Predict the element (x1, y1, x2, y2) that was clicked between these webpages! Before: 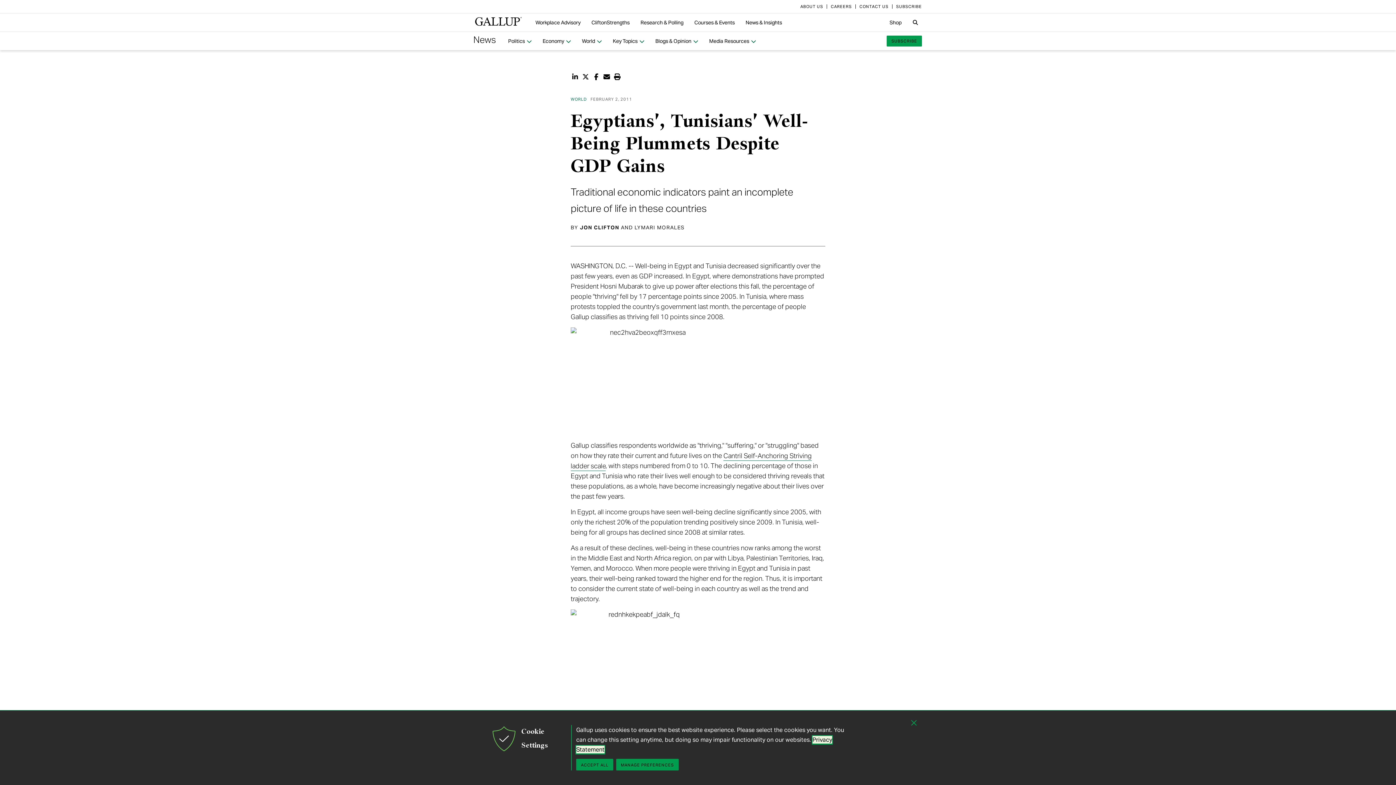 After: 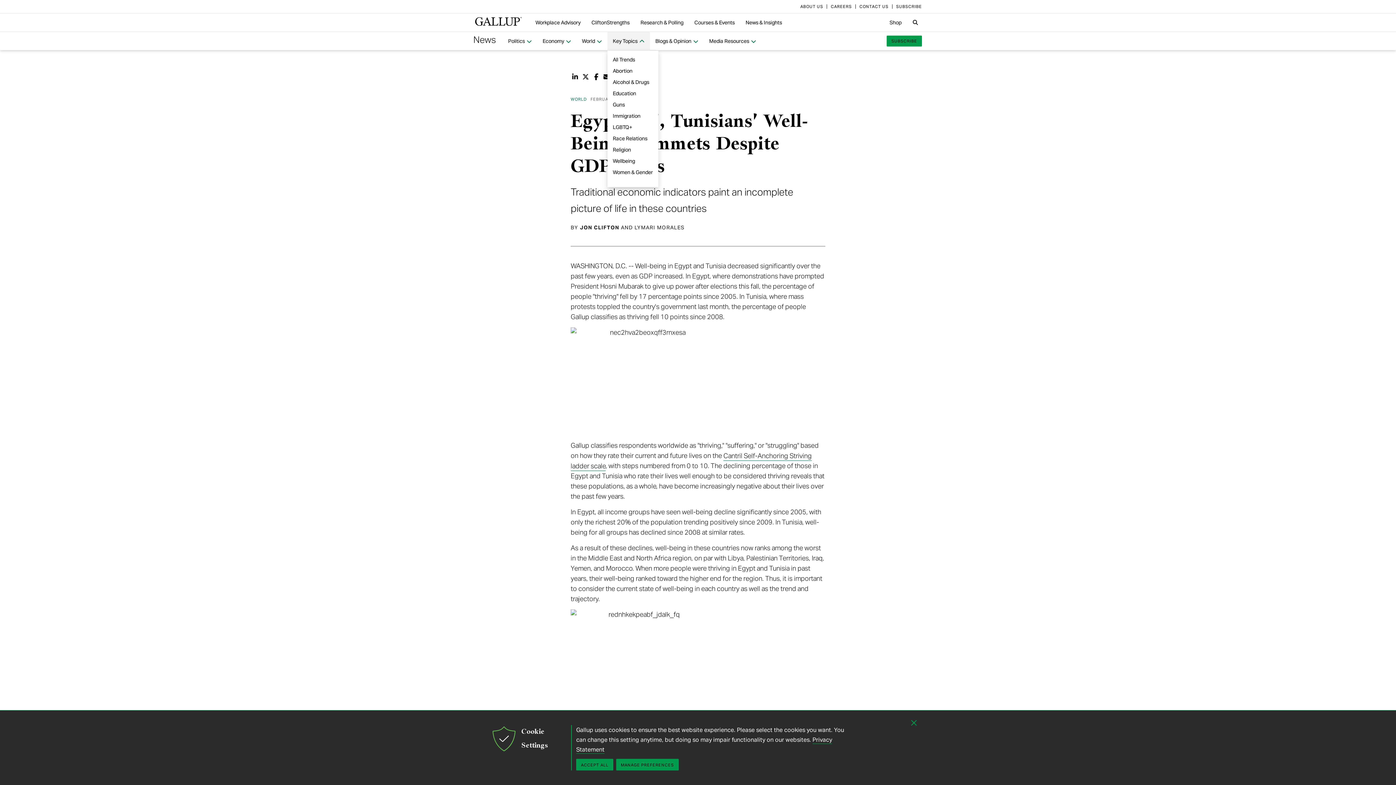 Action: bbox: (607, 34, 650, 48) label: Key Topics 